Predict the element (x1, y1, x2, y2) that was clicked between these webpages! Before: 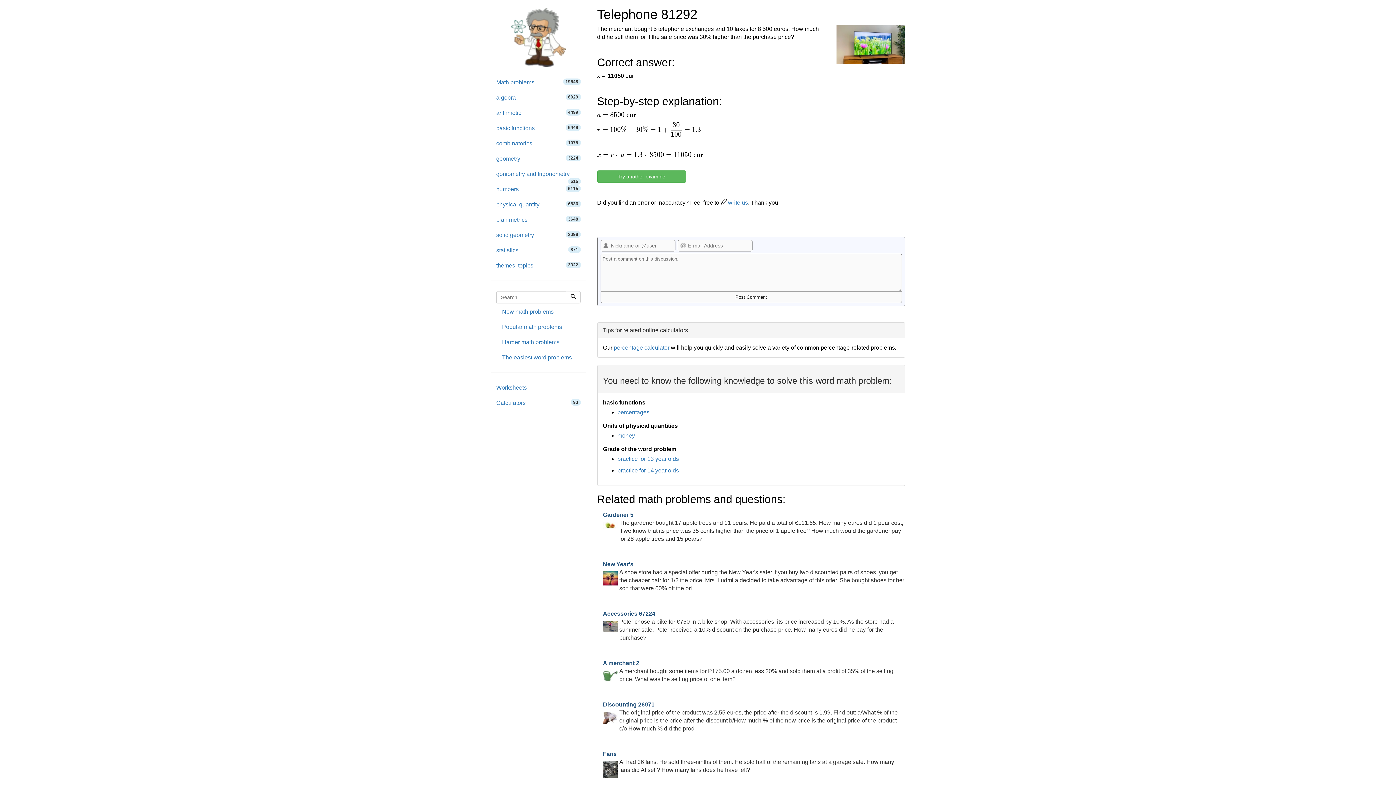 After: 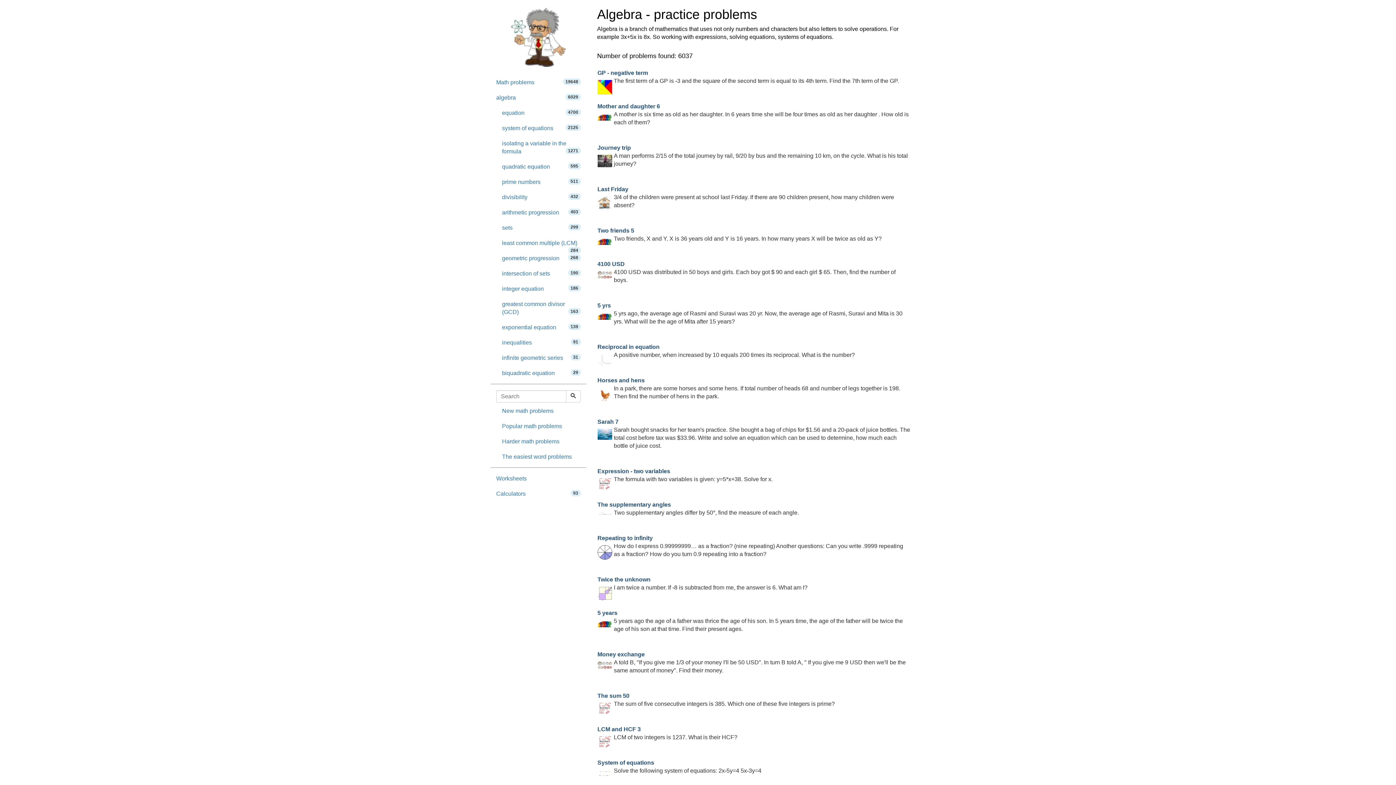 Action: label: algebra
6029 bbox: (490, 90, 586, 105)